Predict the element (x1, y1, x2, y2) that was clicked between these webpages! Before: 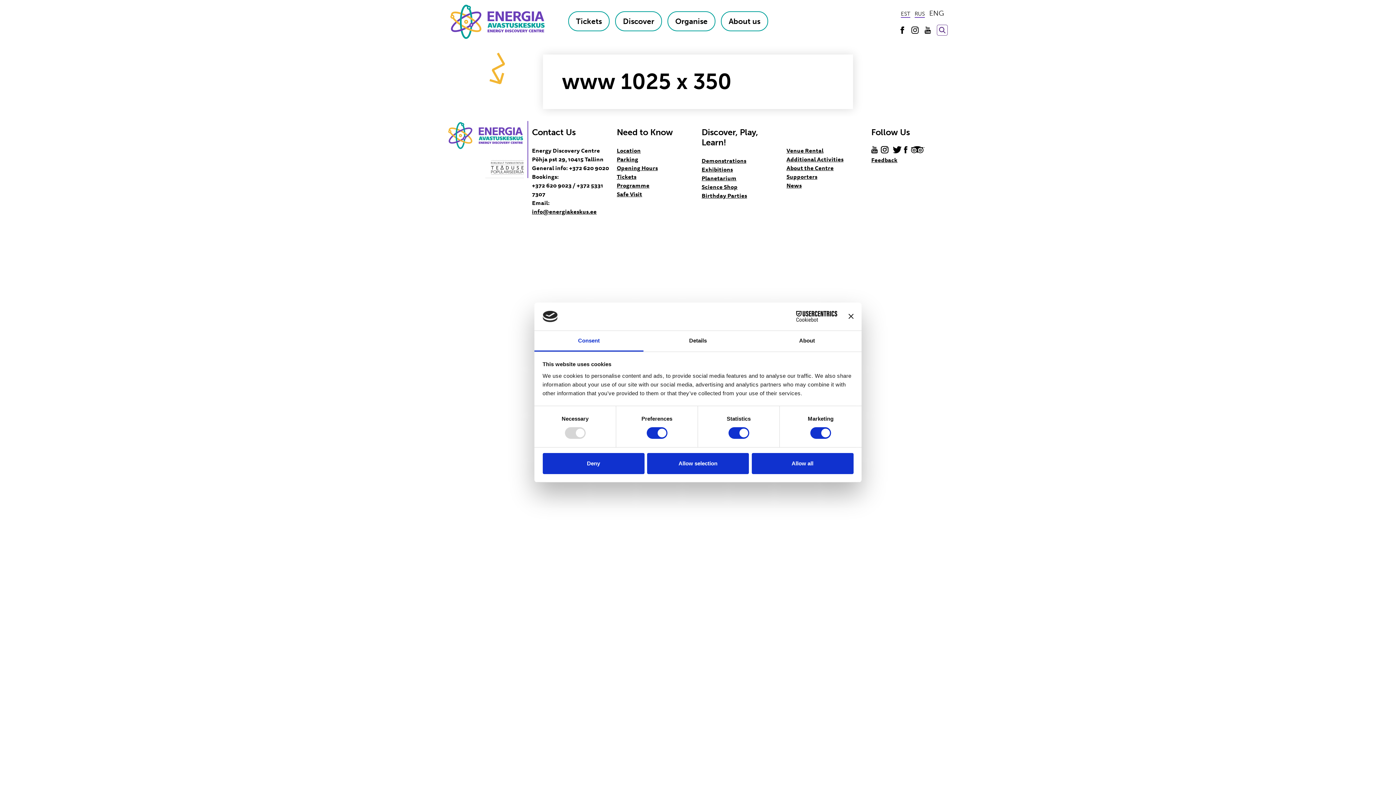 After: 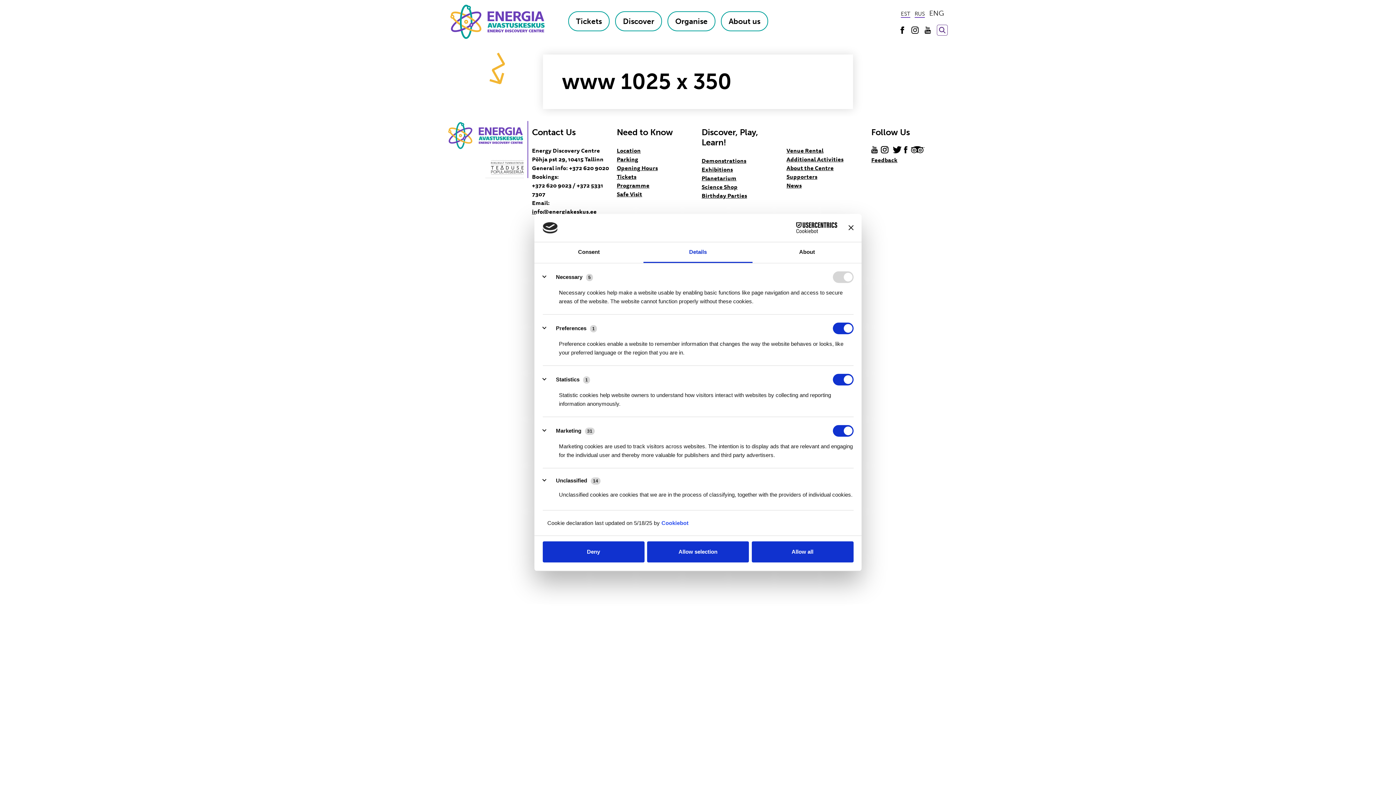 Action: label: Details bbox: (643, 331, 752, 351)